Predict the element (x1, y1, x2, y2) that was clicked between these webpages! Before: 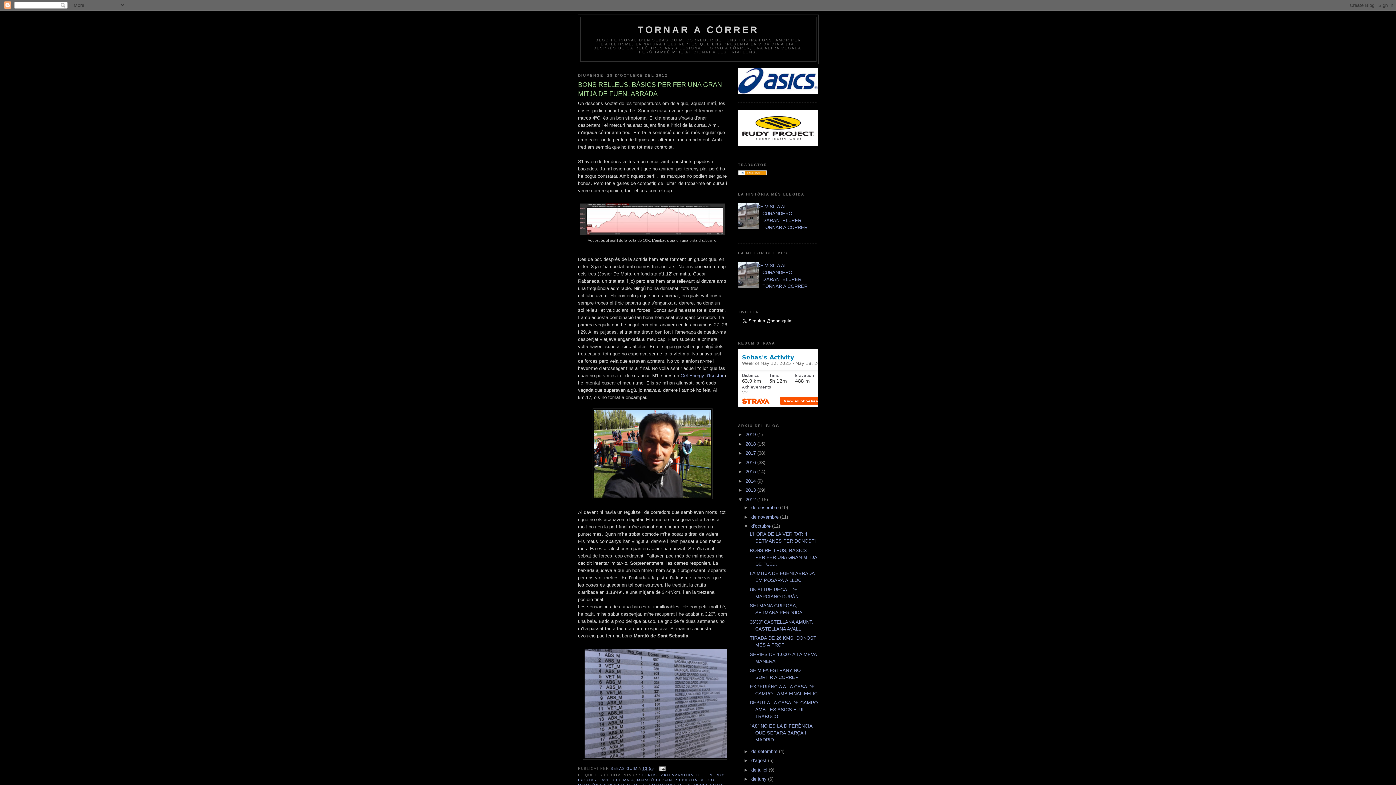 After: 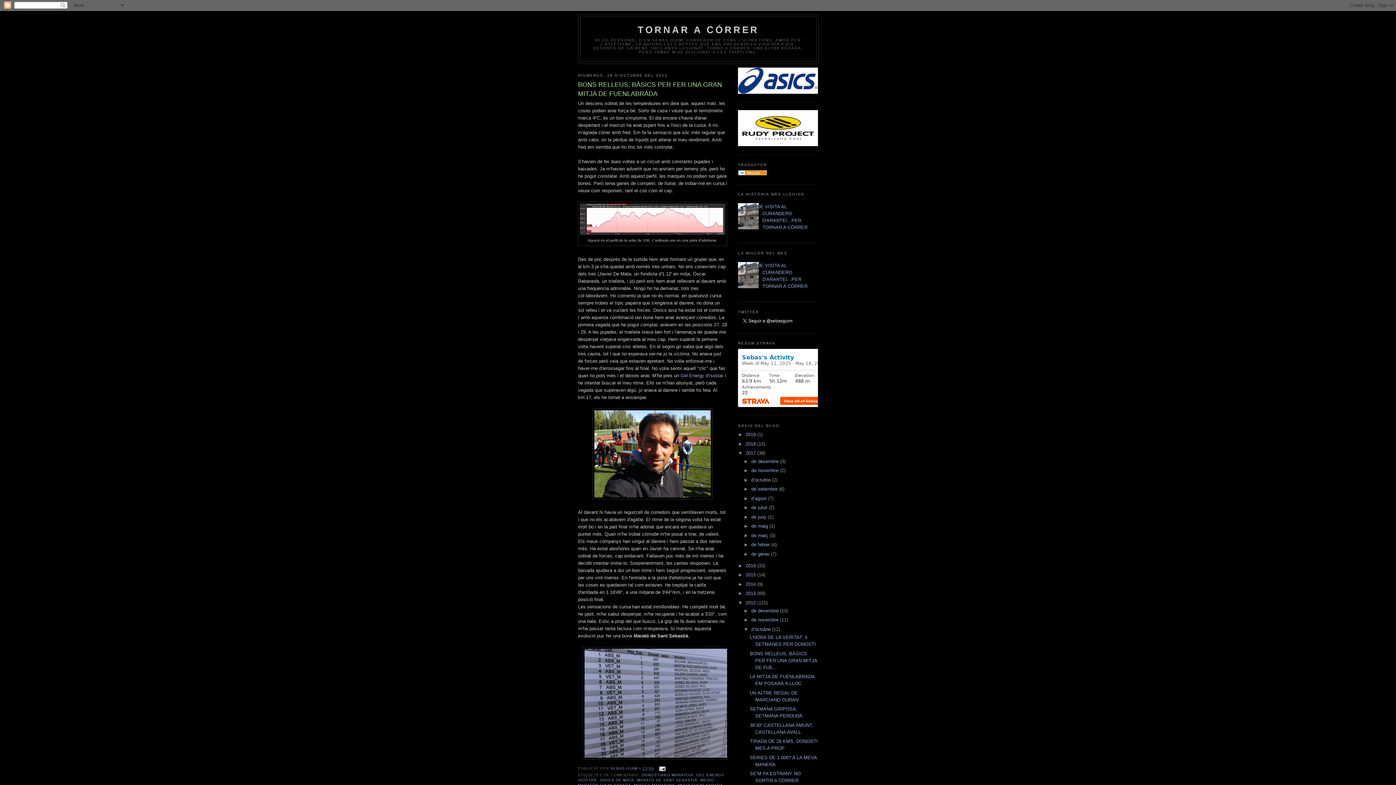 Action: bbox: (738, 450, 745, 456) label: ►  